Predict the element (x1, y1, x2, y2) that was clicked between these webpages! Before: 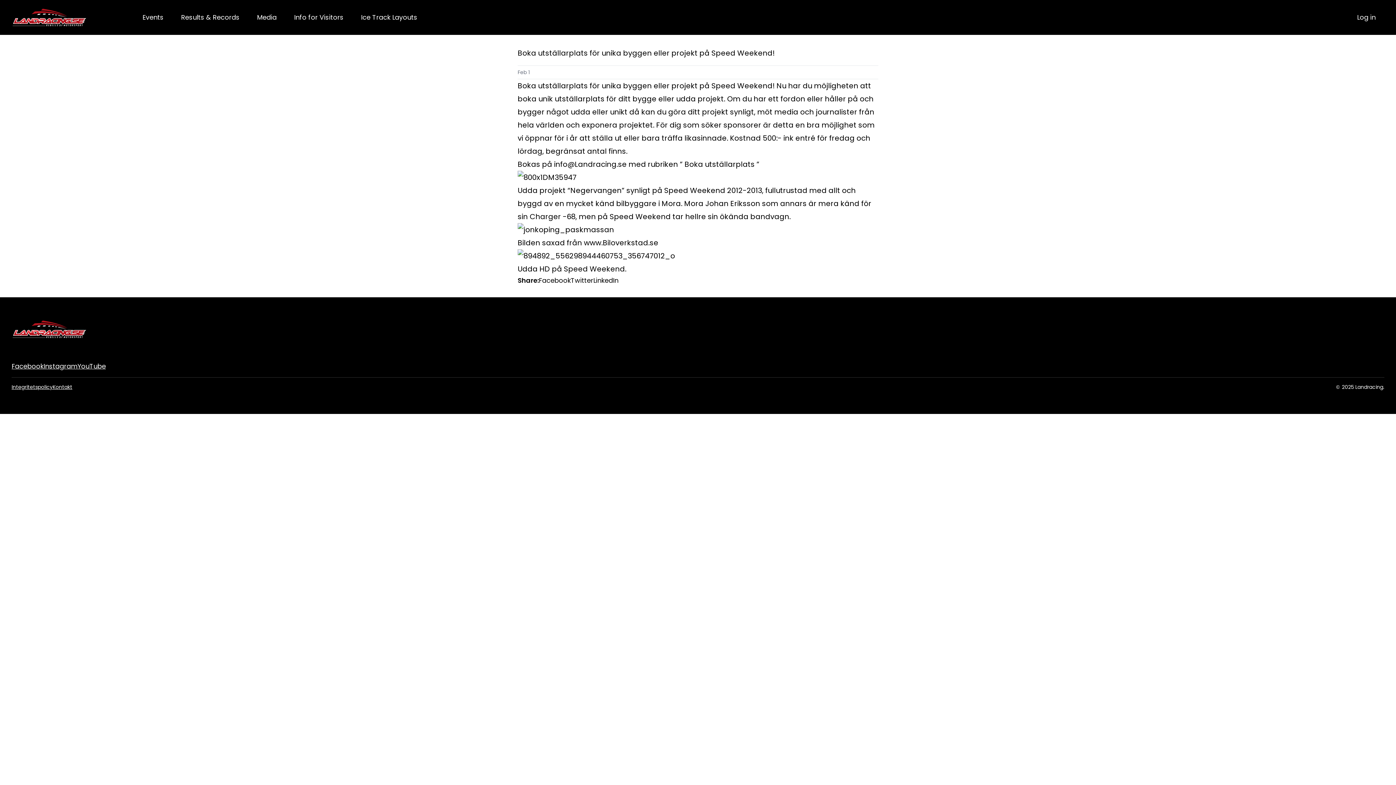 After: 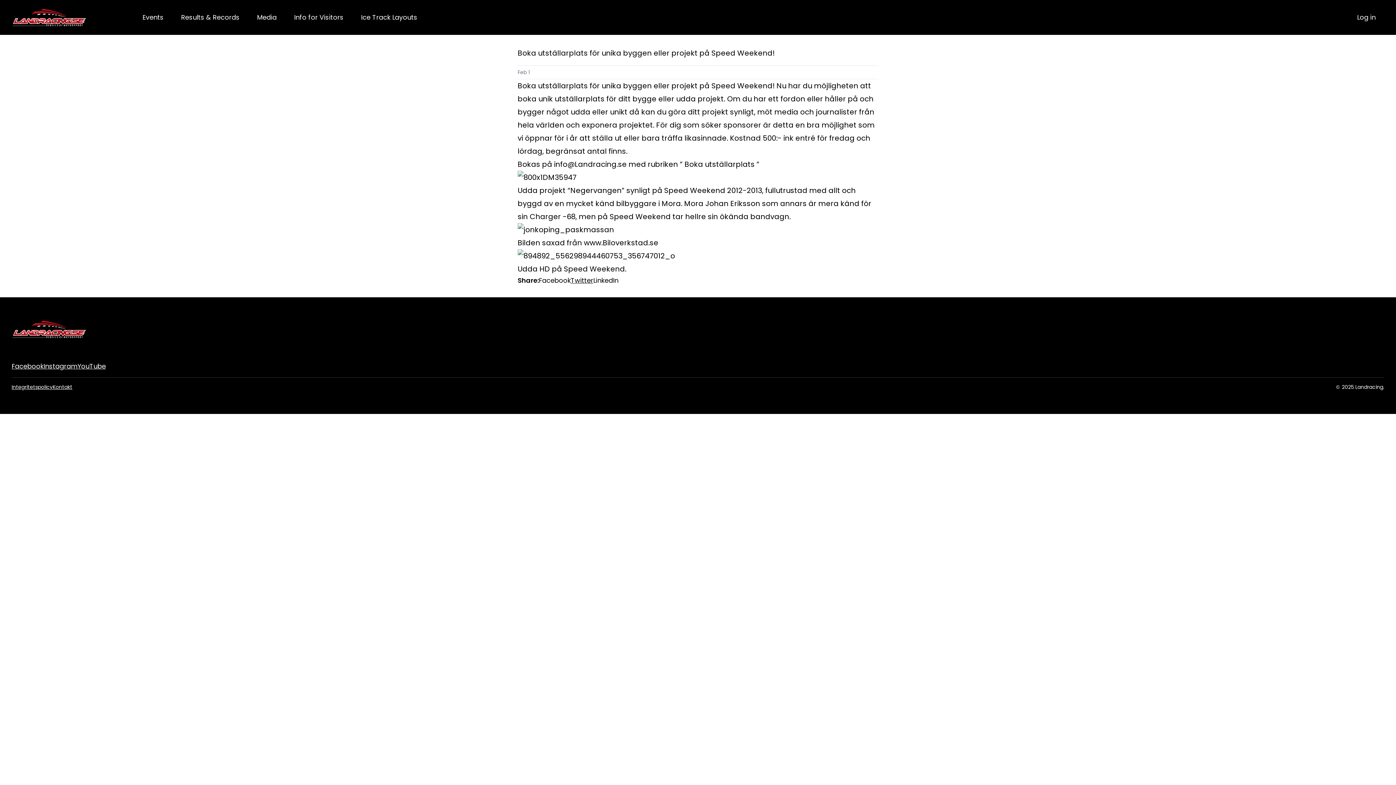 Action: label: Twitter bbox: (570, 276, 593, 285)